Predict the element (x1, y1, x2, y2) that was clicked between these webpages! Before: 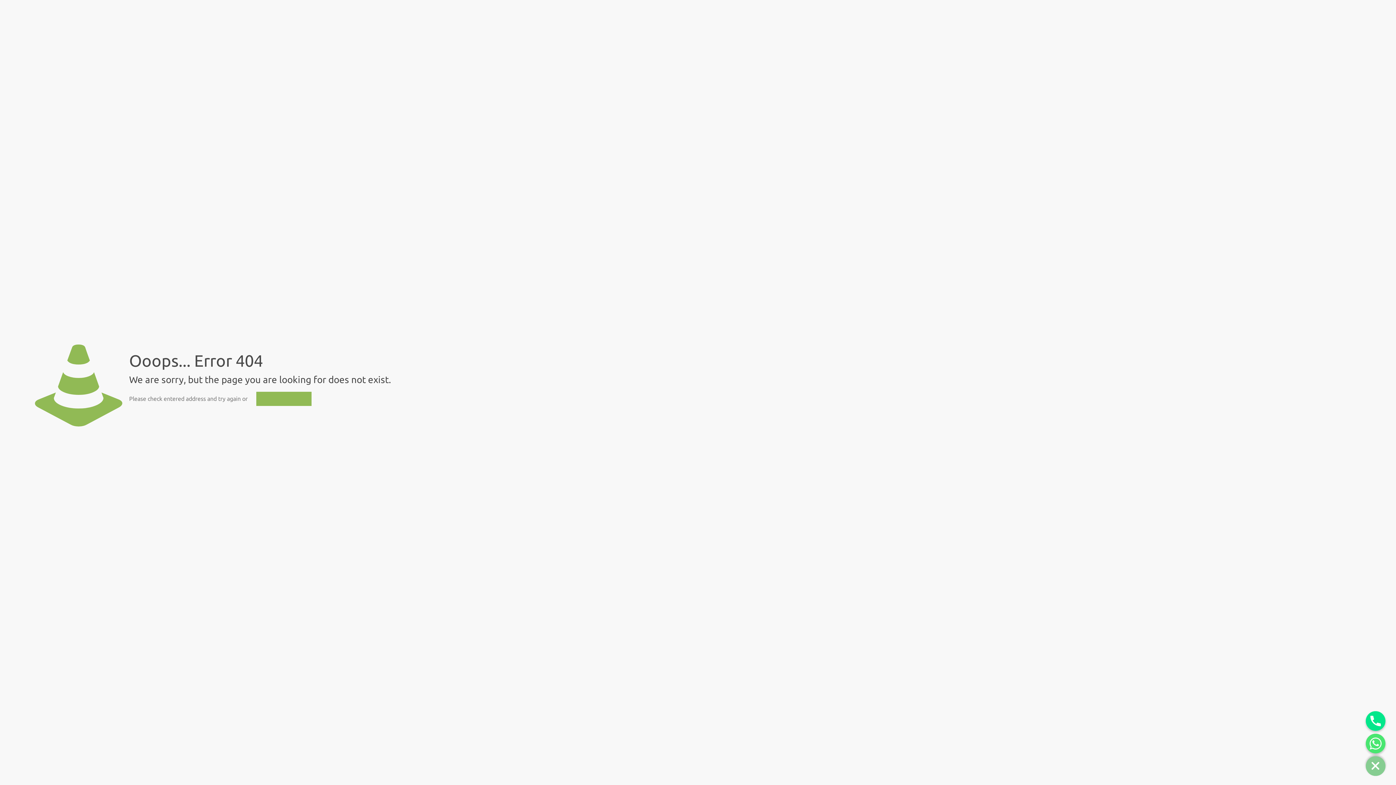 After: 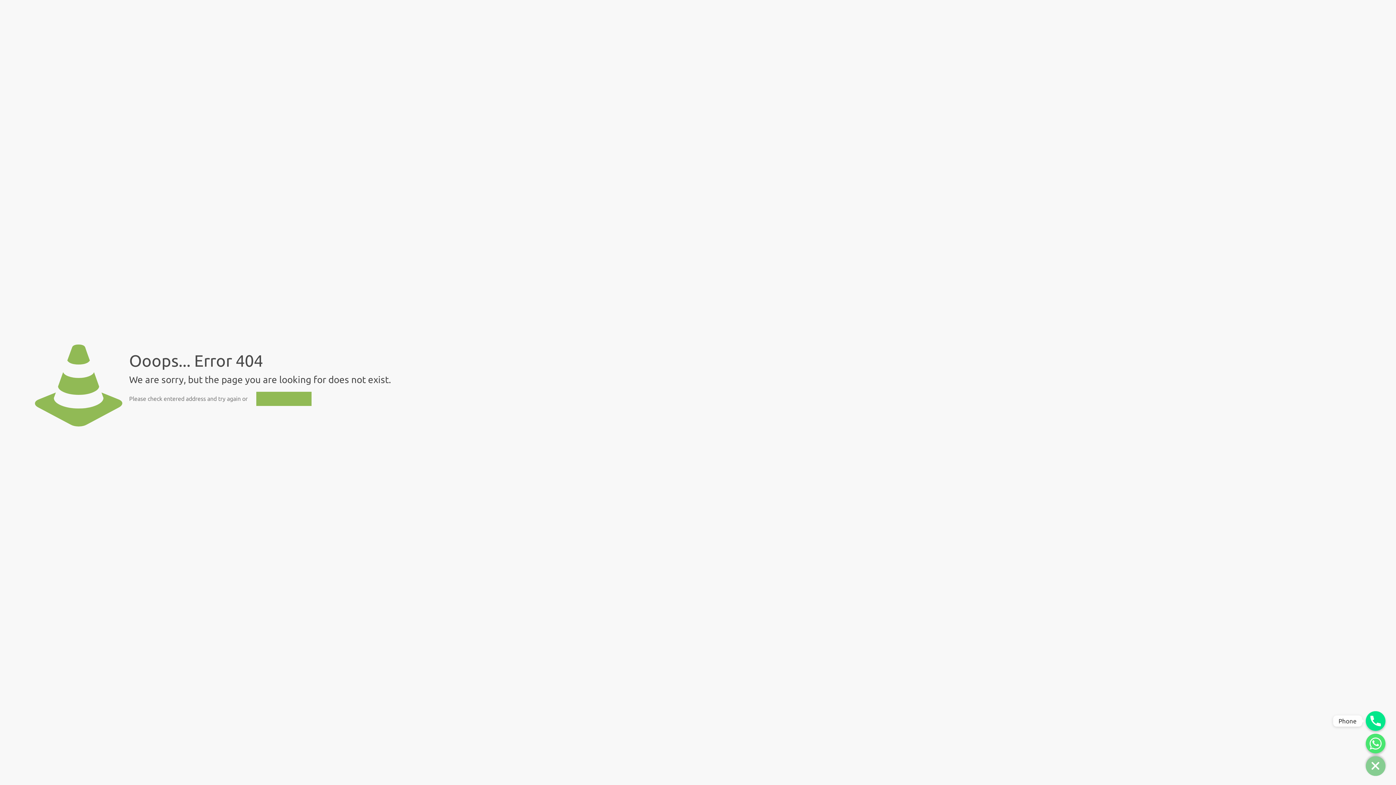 Action: bbox: (1366, 711, 1385, 731)